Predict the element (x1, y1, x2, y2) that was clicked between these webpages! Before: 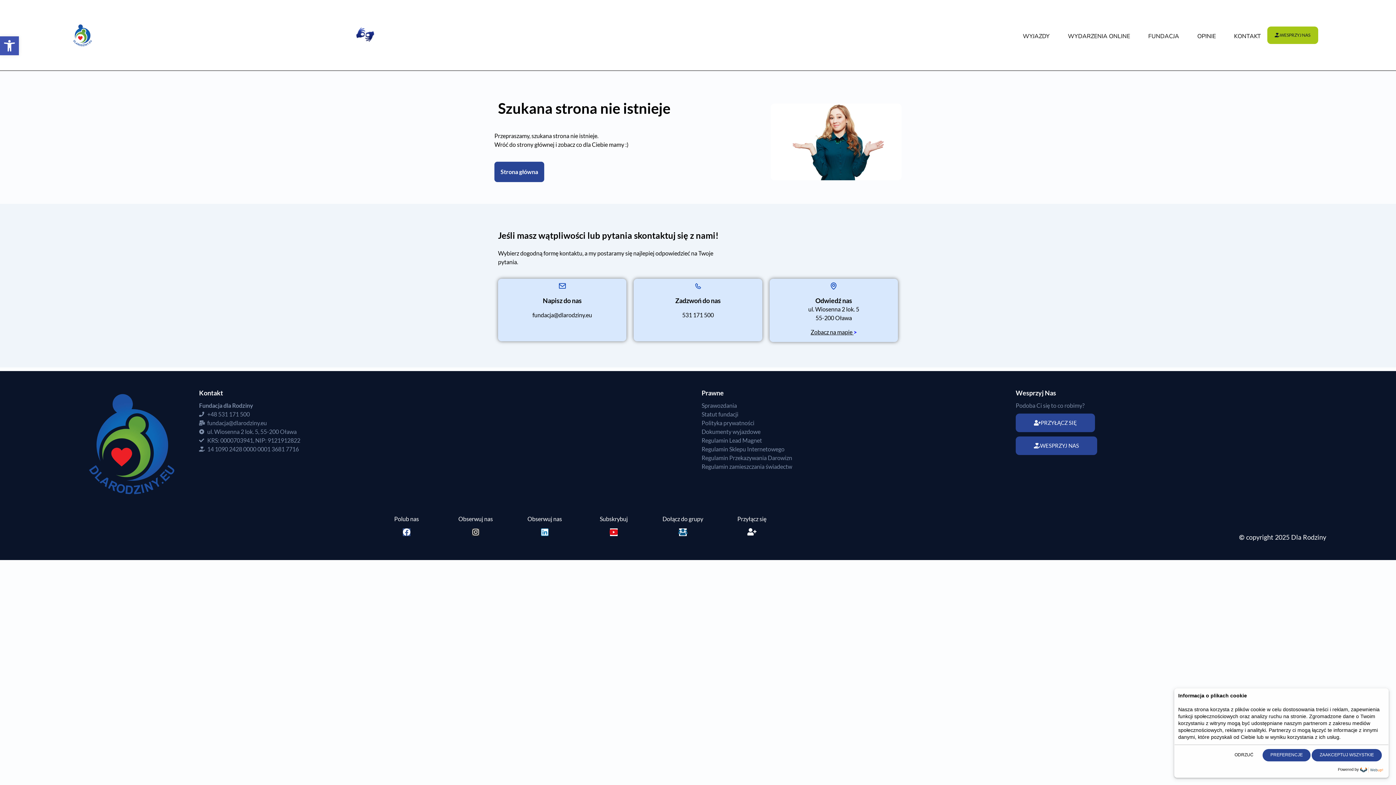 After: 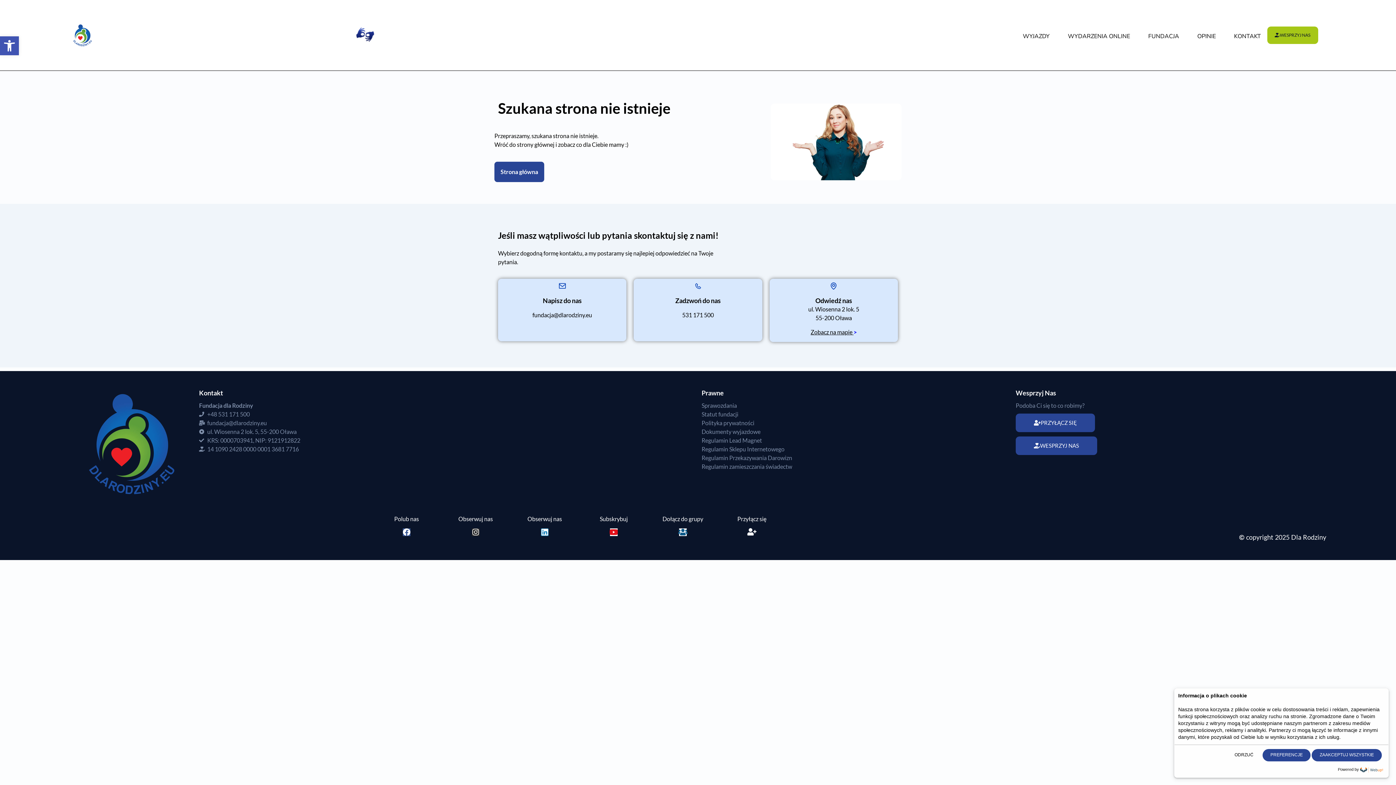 Action: label: Zadzwoń do nas bbox: (675, 296, 720, 304)